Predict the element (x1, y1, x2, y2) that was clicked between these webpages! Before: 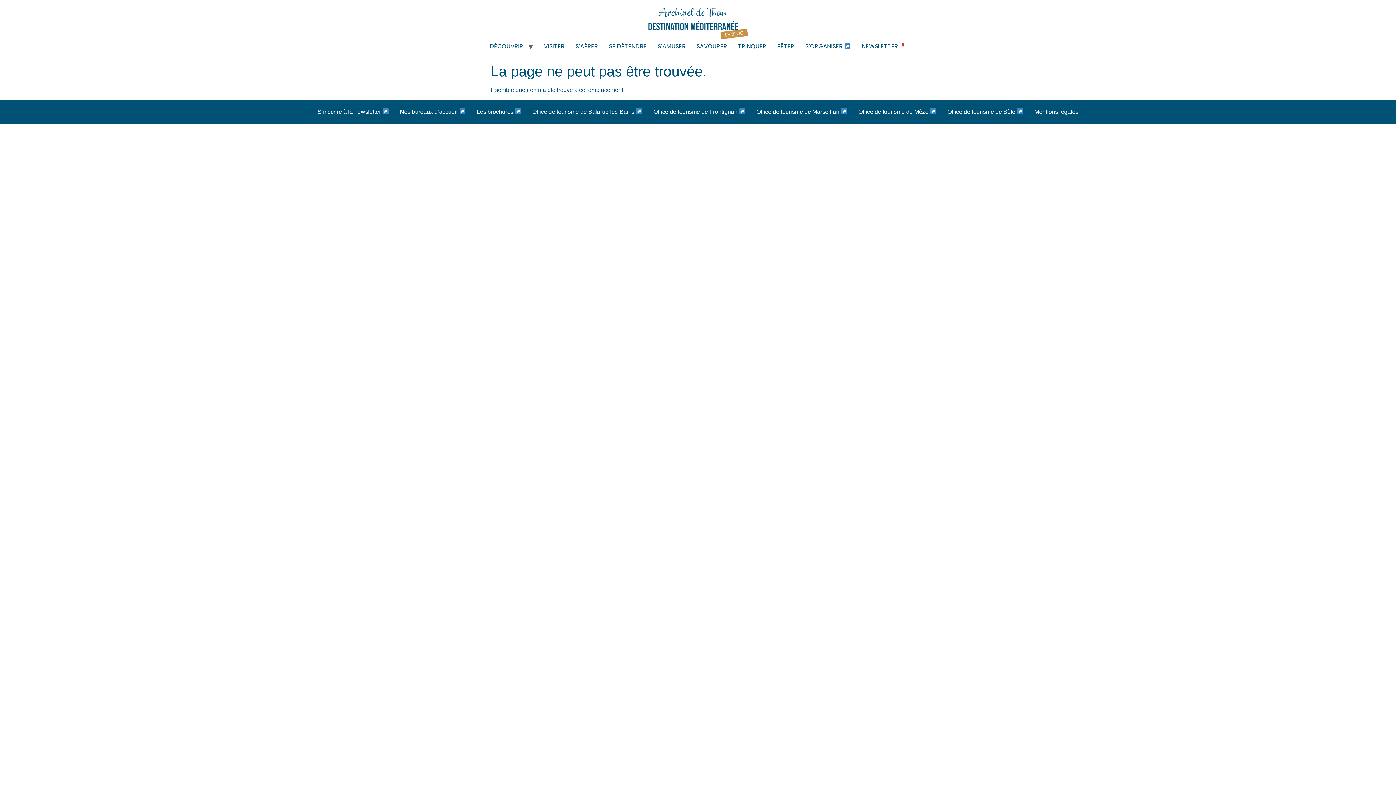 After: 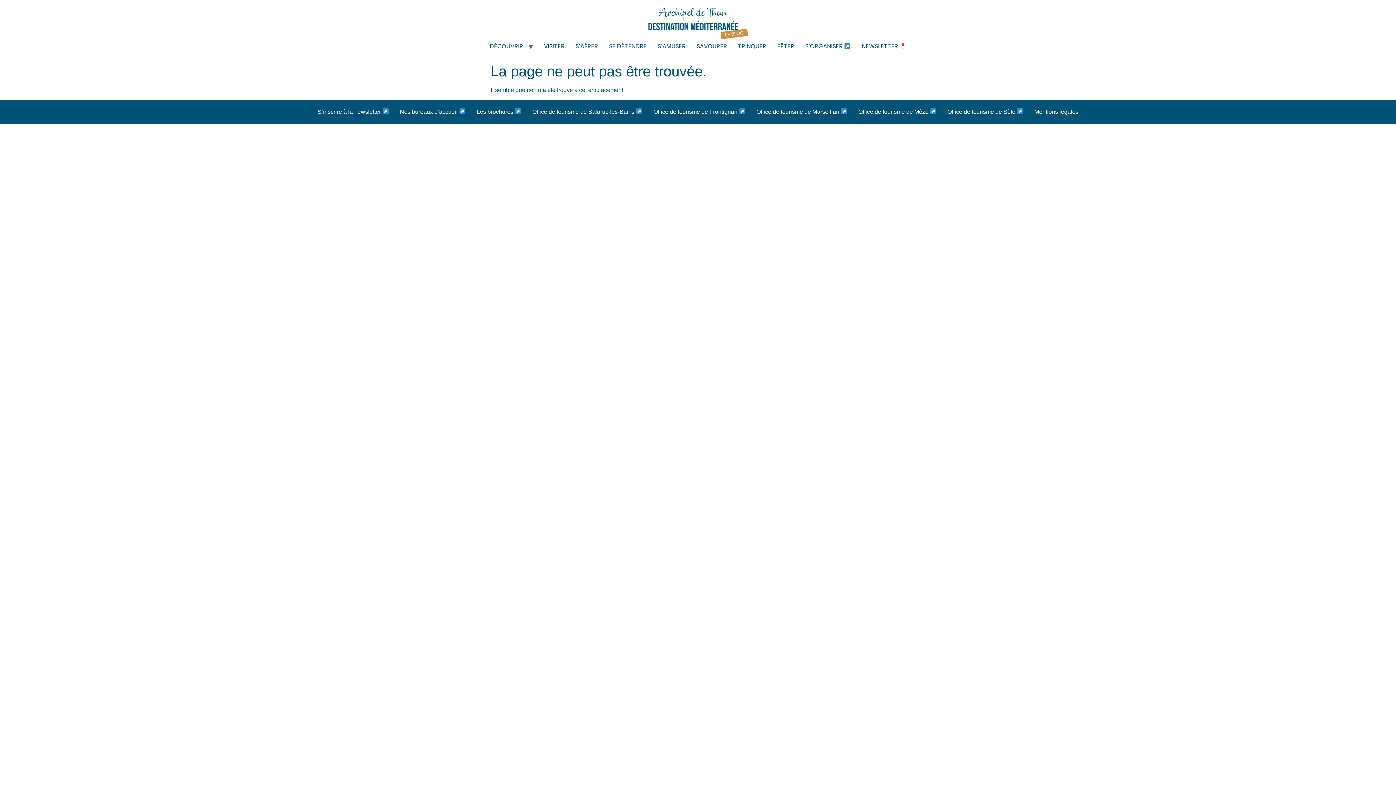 Action: label: Office de tourisme de Frontignan  bbox: (648, 105, 751, 118)